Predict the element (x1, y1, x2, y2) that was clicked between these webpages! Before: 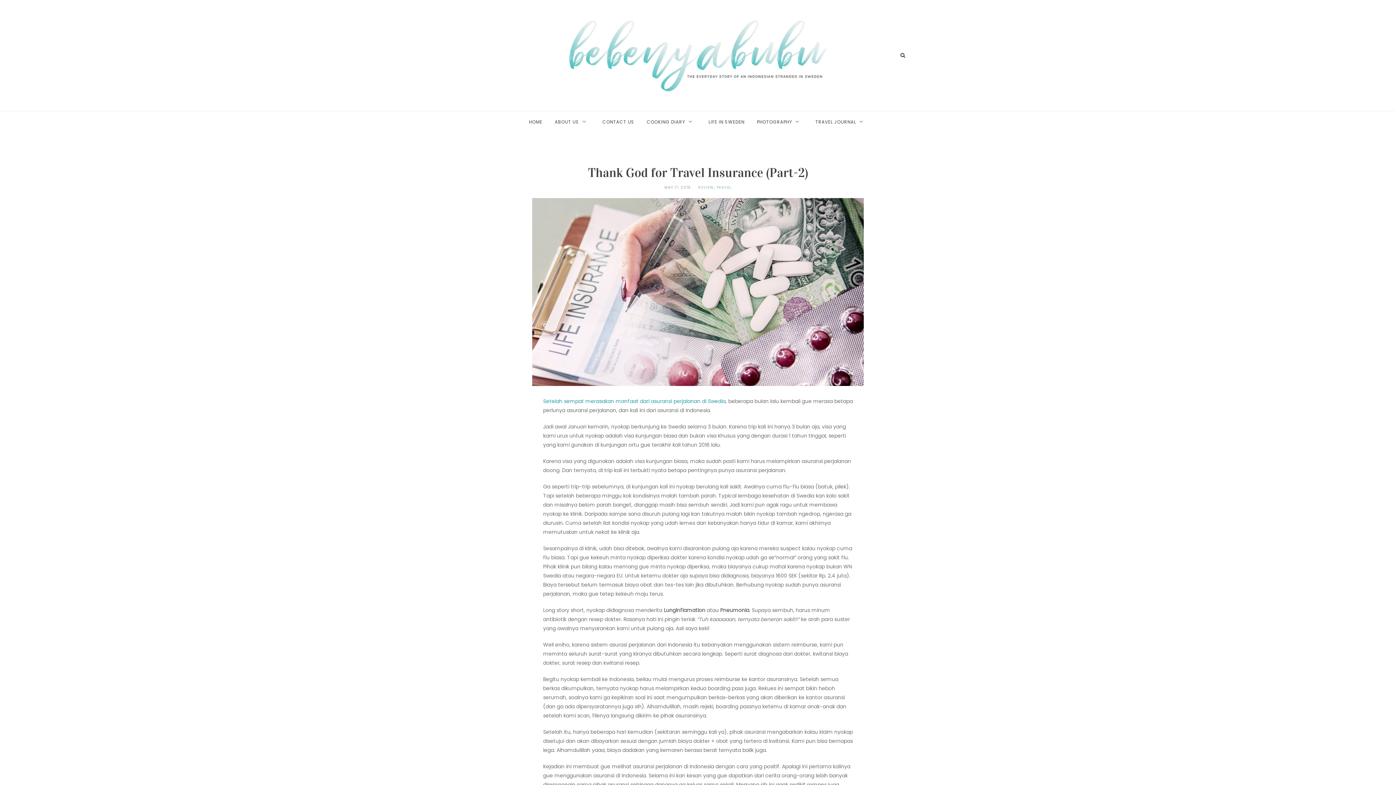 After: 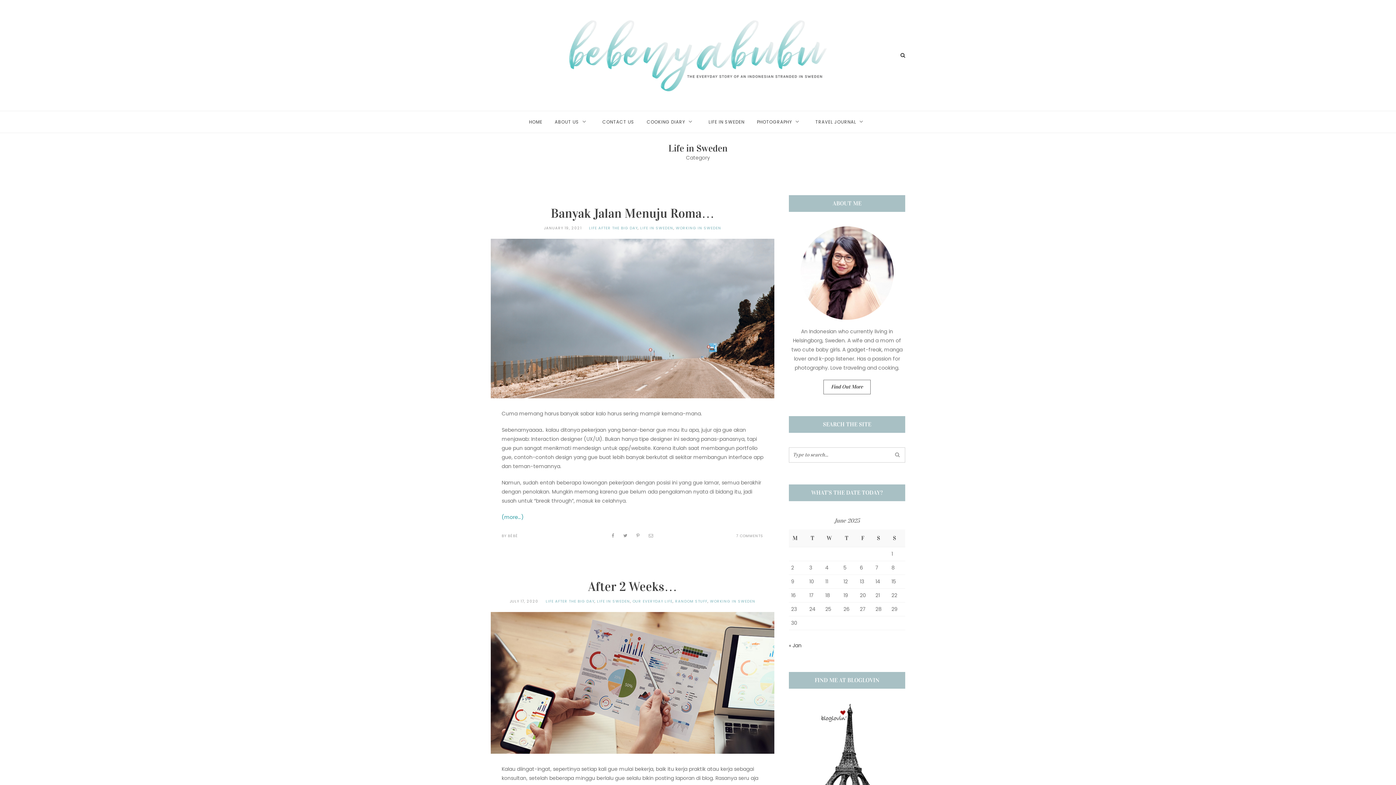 Action: bbox: (708, 118, 744, 125) label: LIFE IN SWEDEN